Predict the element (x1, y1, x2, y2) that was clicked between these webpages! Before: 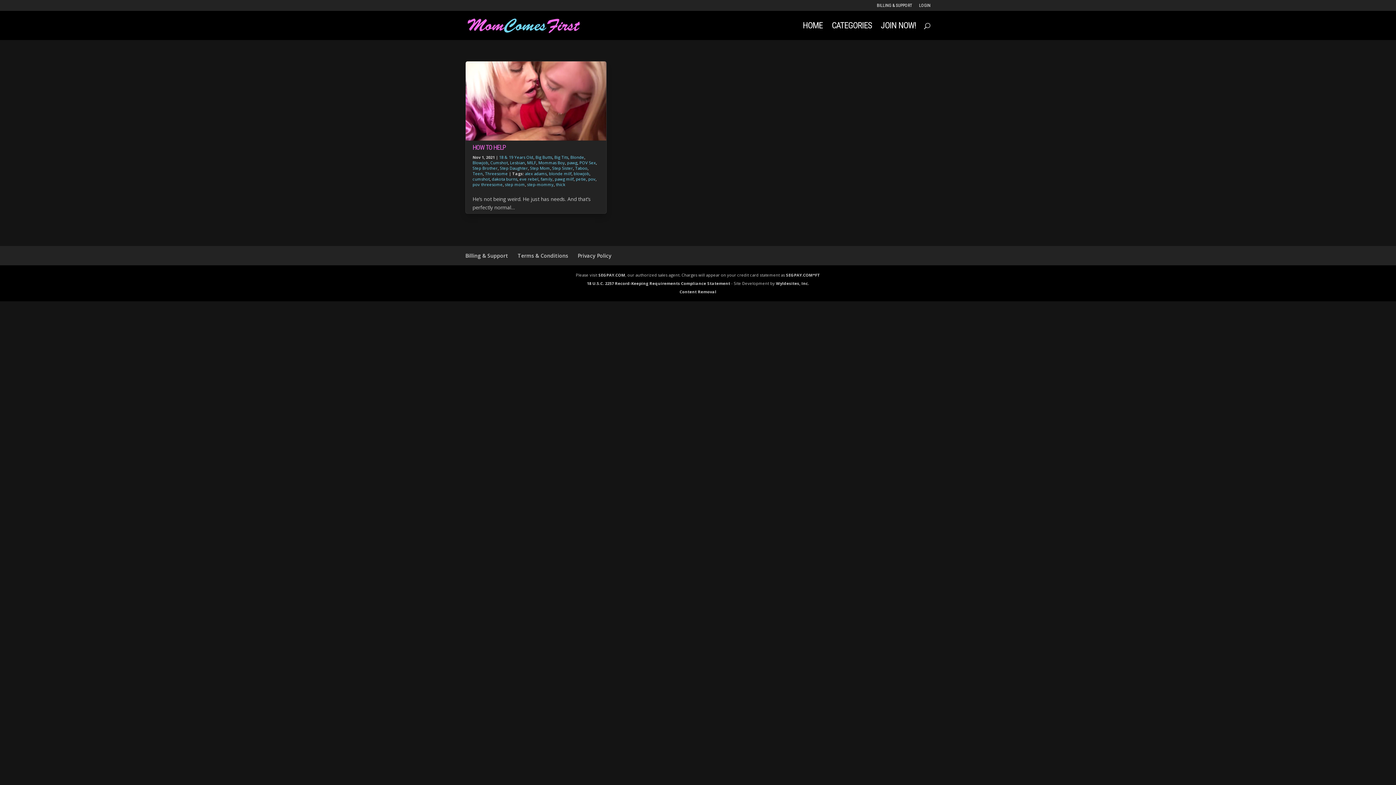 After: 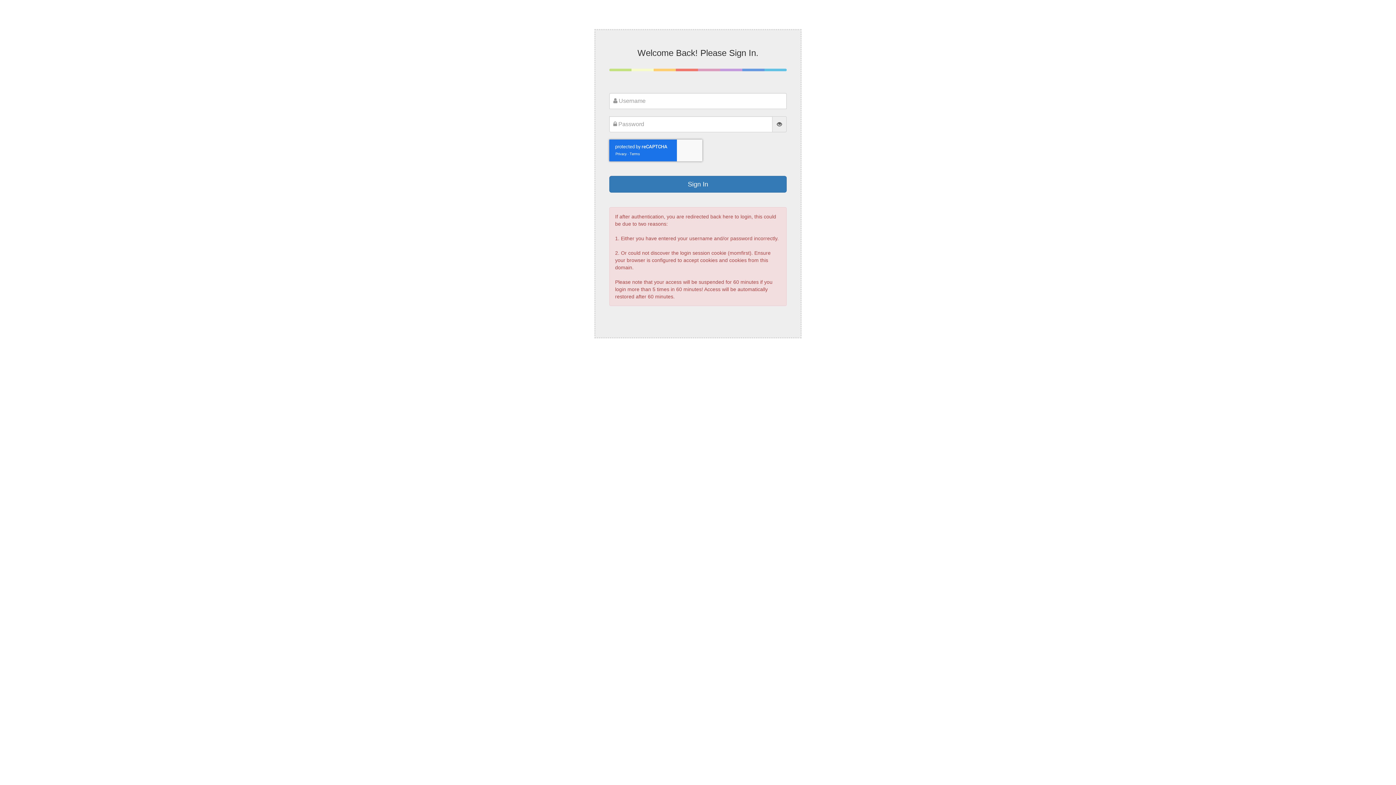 Action: label: LOGIN bbox: (919, 3, 930, 10)